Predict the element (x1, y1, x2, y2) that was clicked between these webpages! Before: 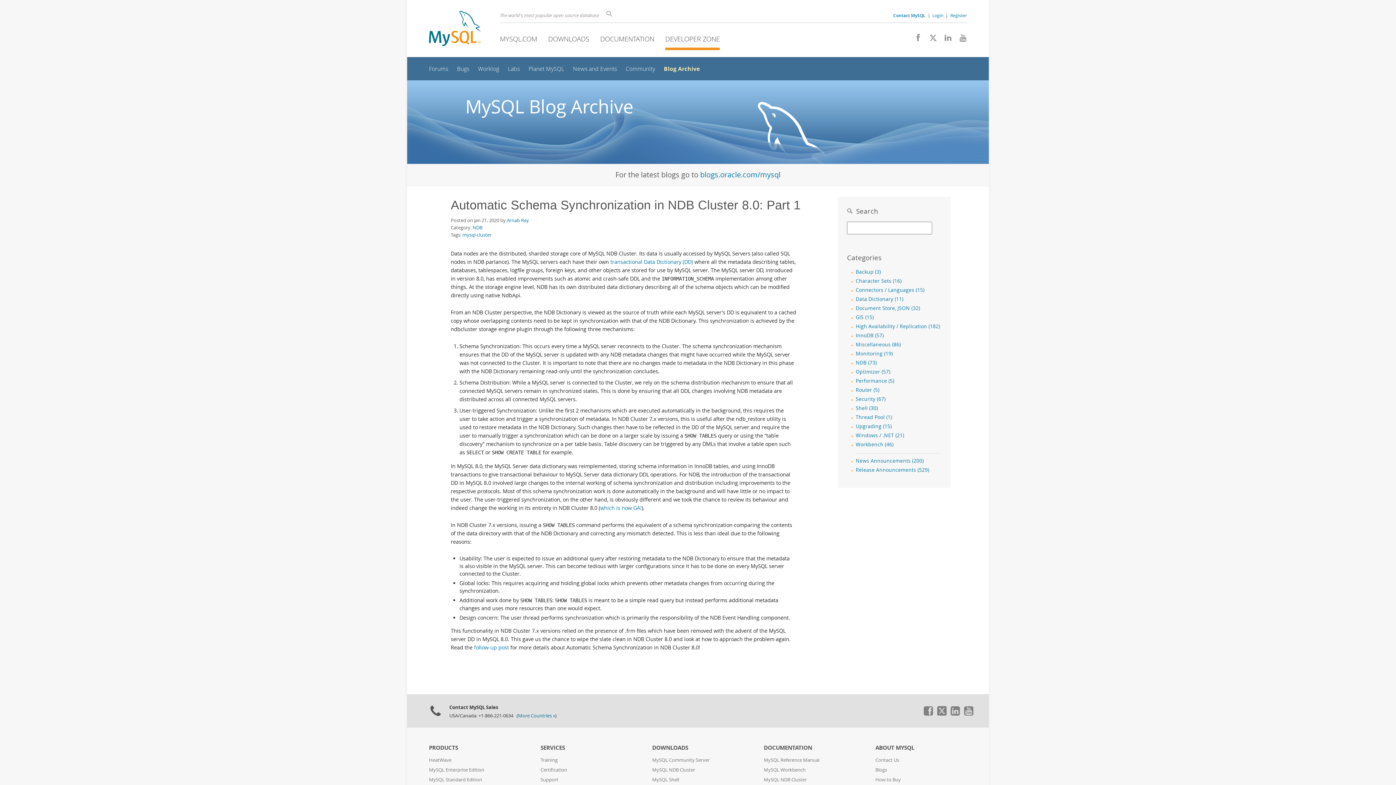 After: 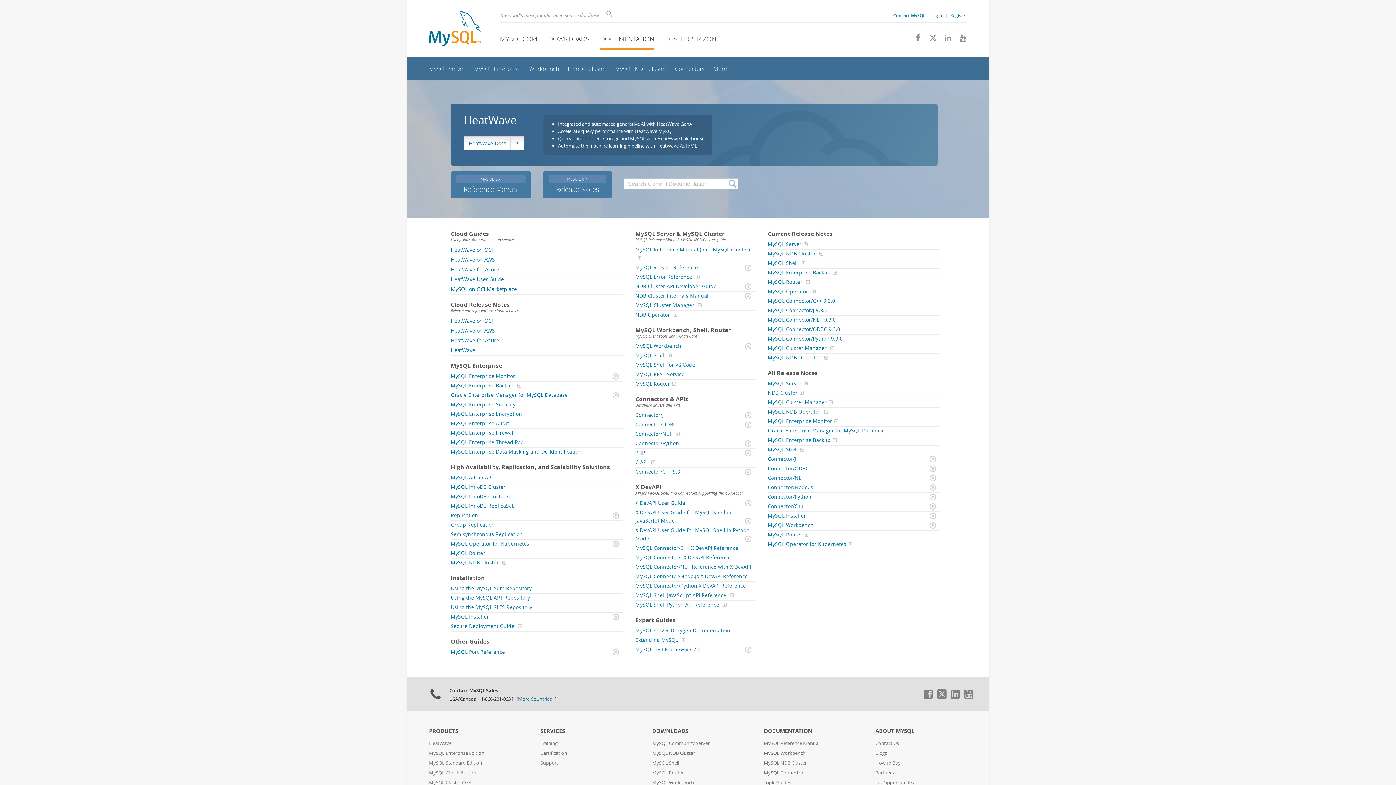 Action: bbox: (600, 34, 654, 43) label: DOCUMENTATION